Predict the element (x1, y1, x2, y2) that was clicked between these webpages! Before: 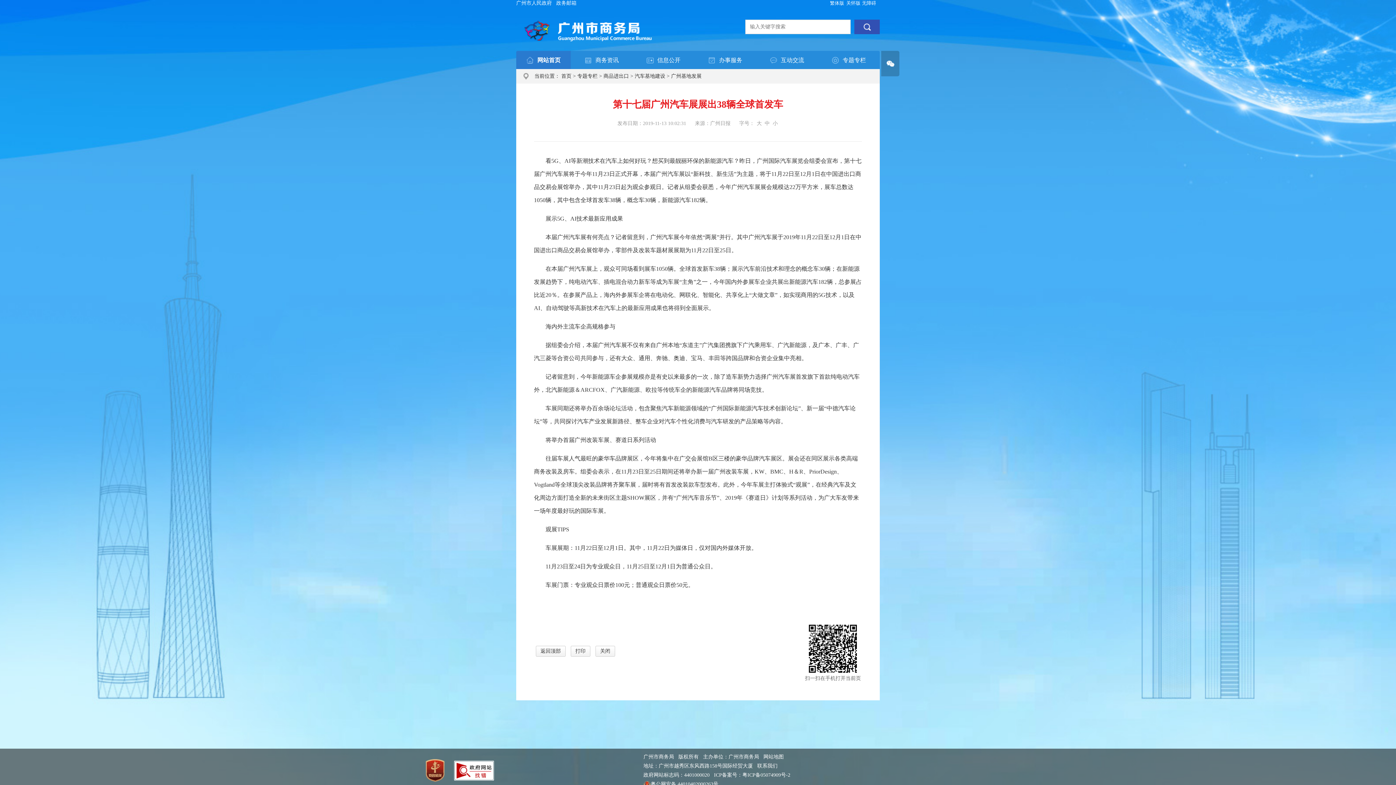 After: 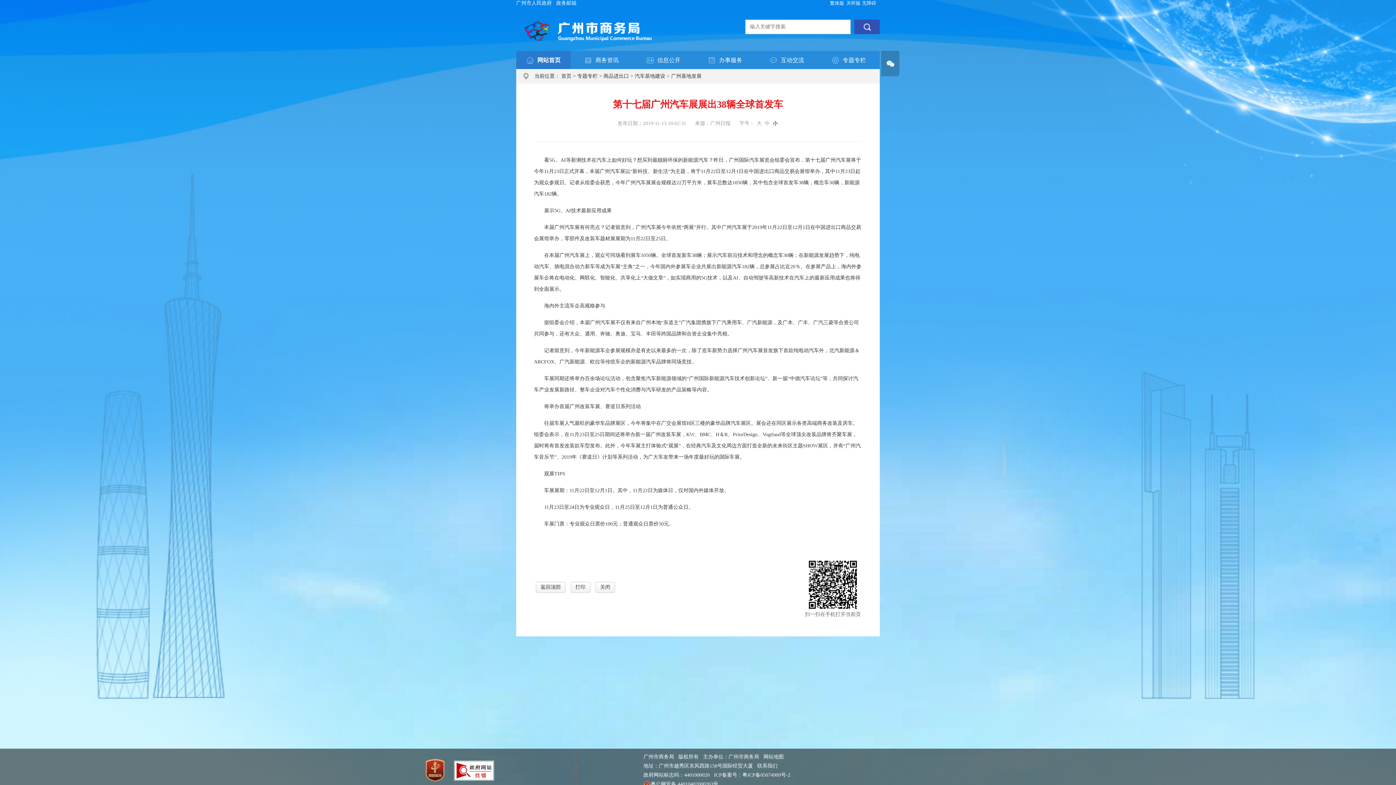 Action: bbox: (772, 120, 778, 126) label: 小